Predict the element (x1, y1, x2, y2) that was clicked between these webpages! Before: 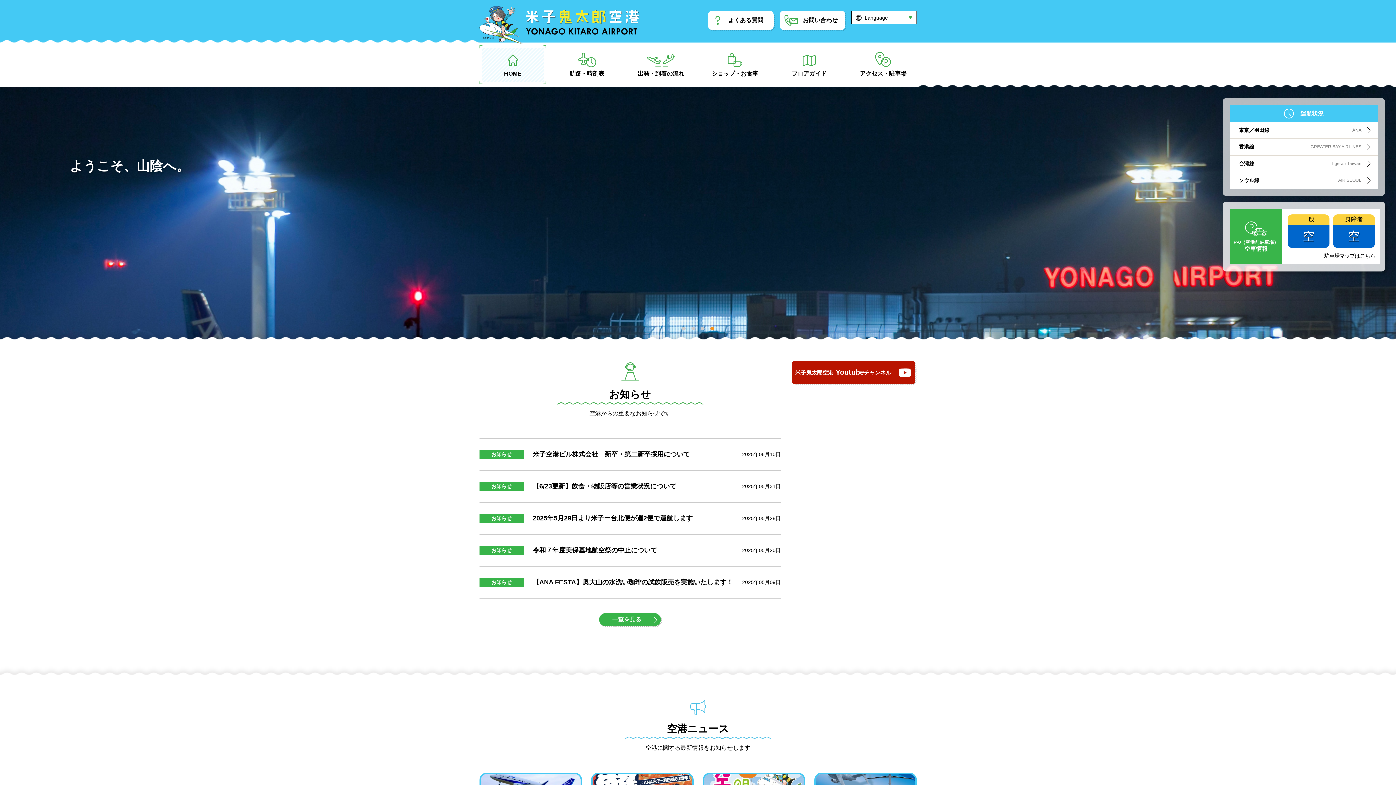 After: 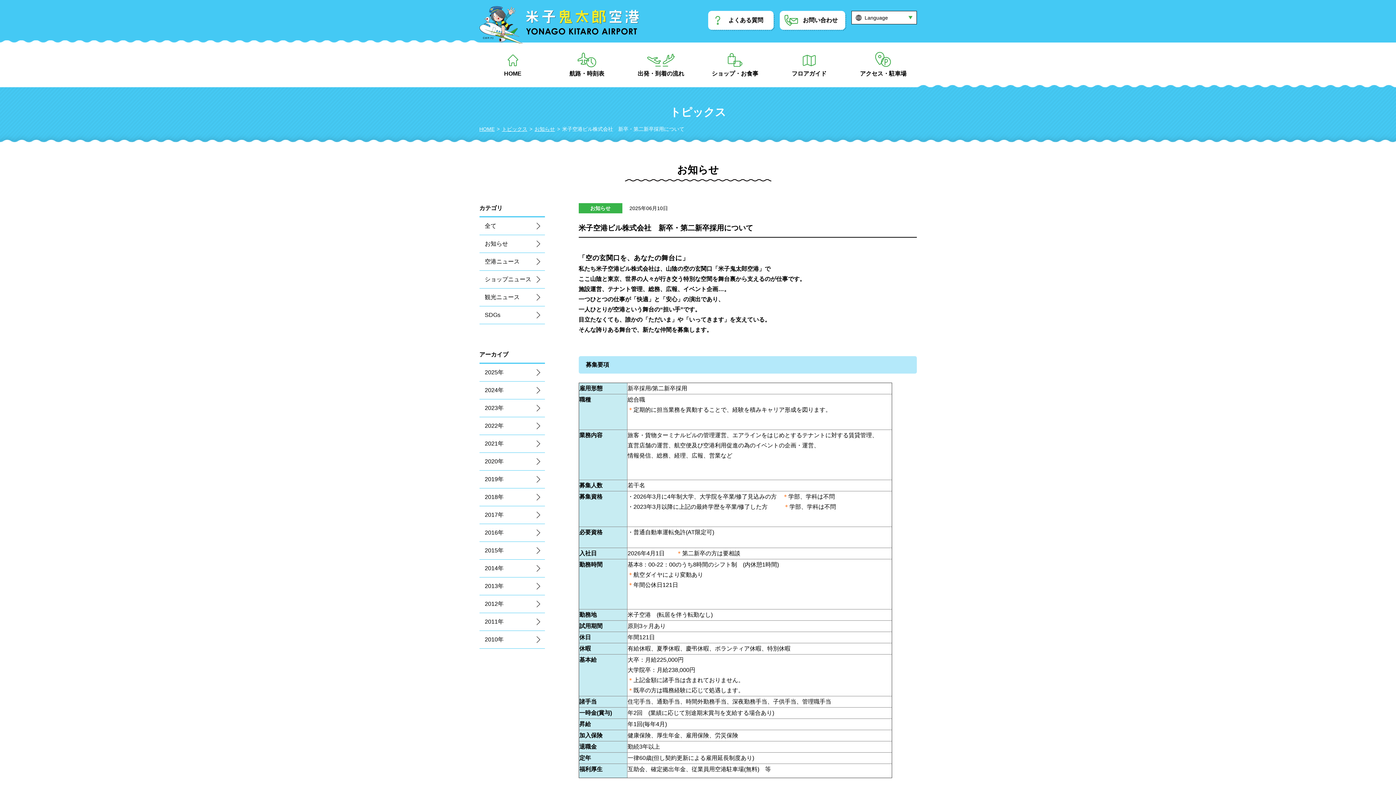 Action: label: お知らせ
米子空港ビル株式会社　新卒・第二新卒採用について
2025年06月10日 bbox: (479, 440, 780, 468)